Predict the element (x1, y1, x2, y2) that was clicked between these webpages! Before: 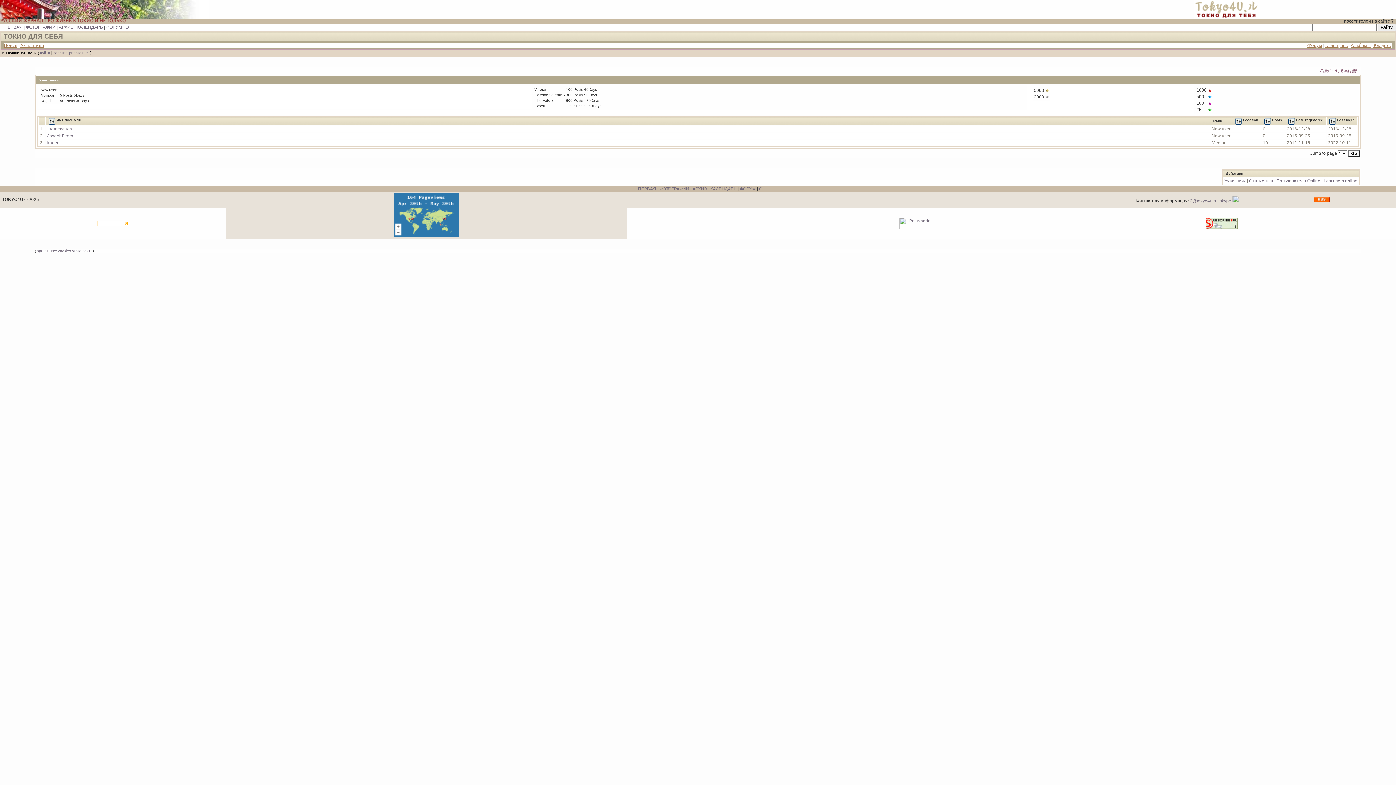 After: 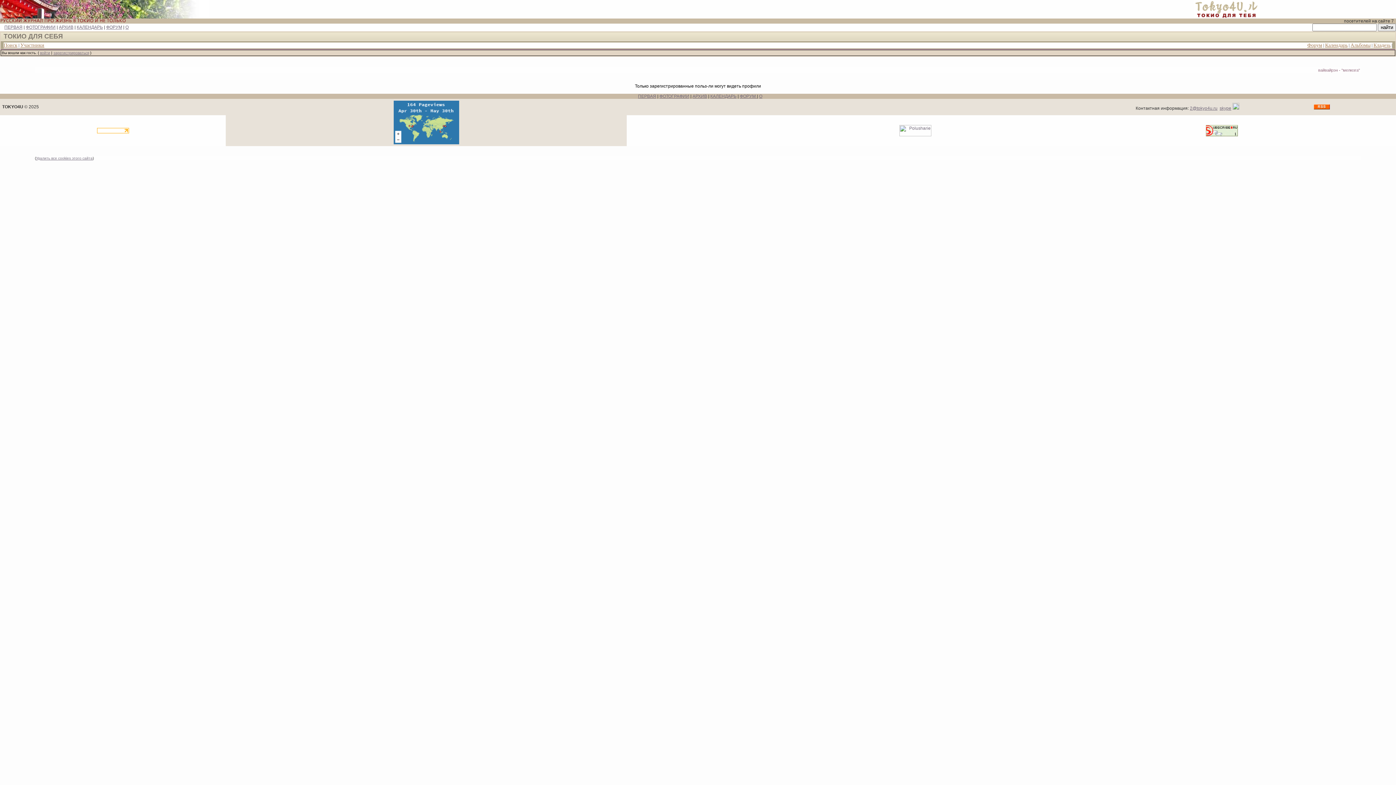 Action: label: khaen bbox: (47, 140, 59, 145)